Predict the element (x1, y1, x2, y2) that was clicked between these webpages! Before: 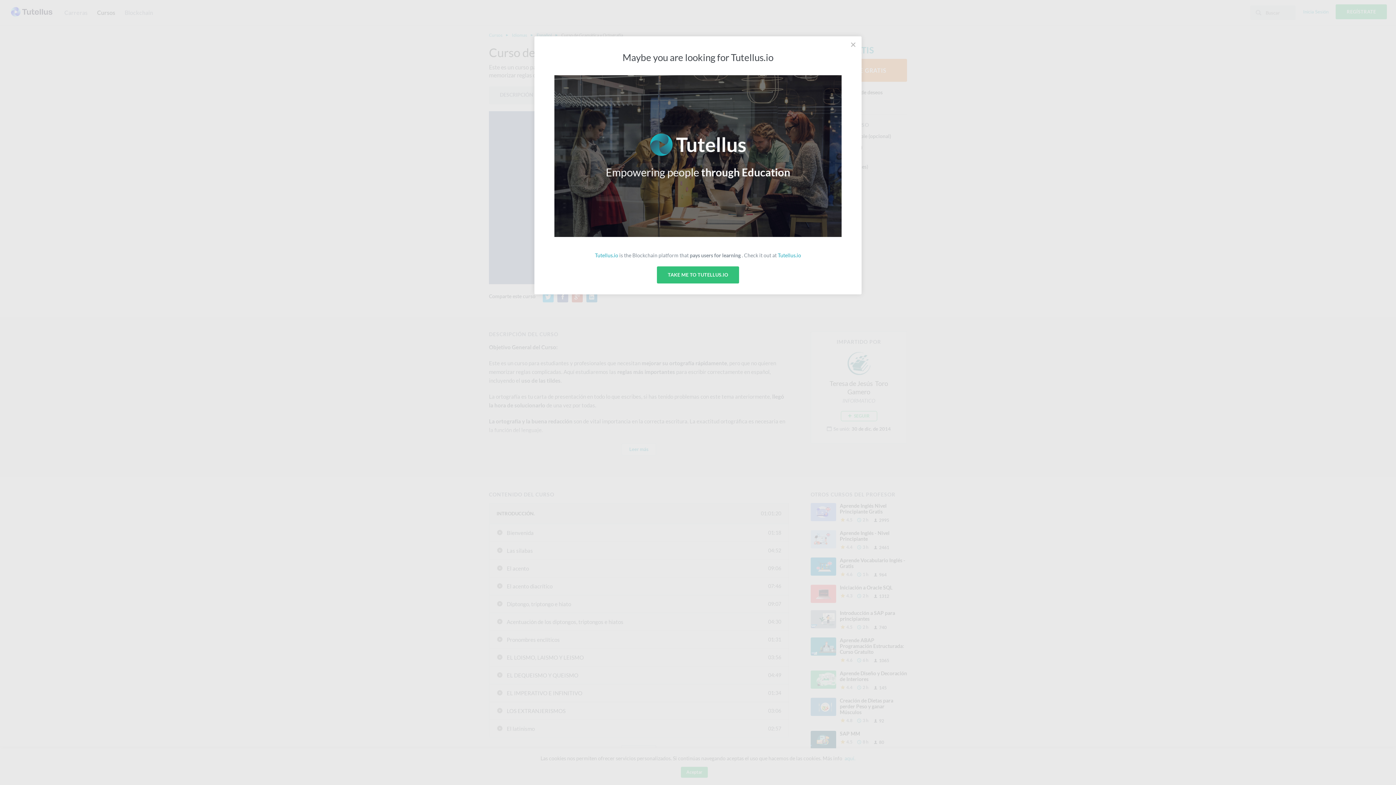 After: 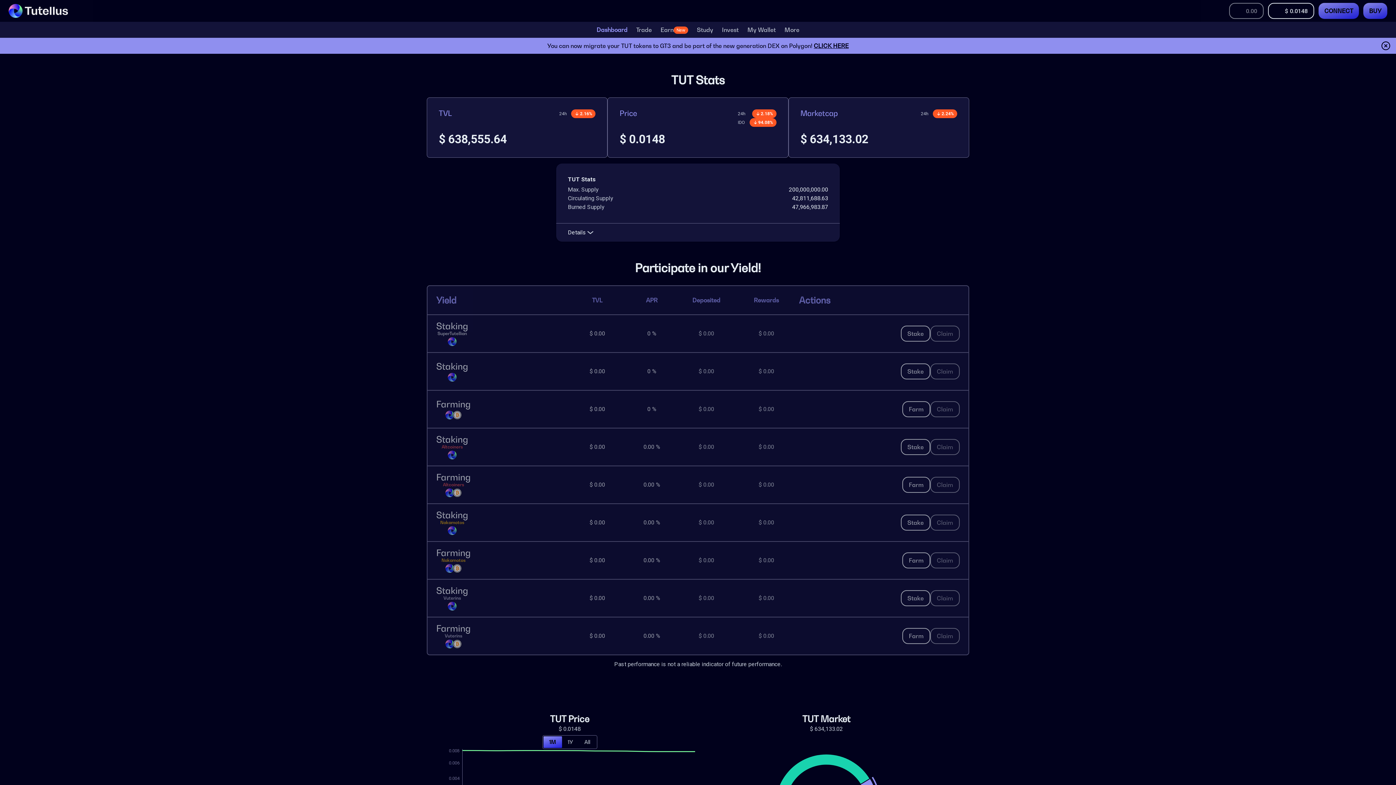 Action: bbox: (778, 252, 801, 258) label: Tutellus.io